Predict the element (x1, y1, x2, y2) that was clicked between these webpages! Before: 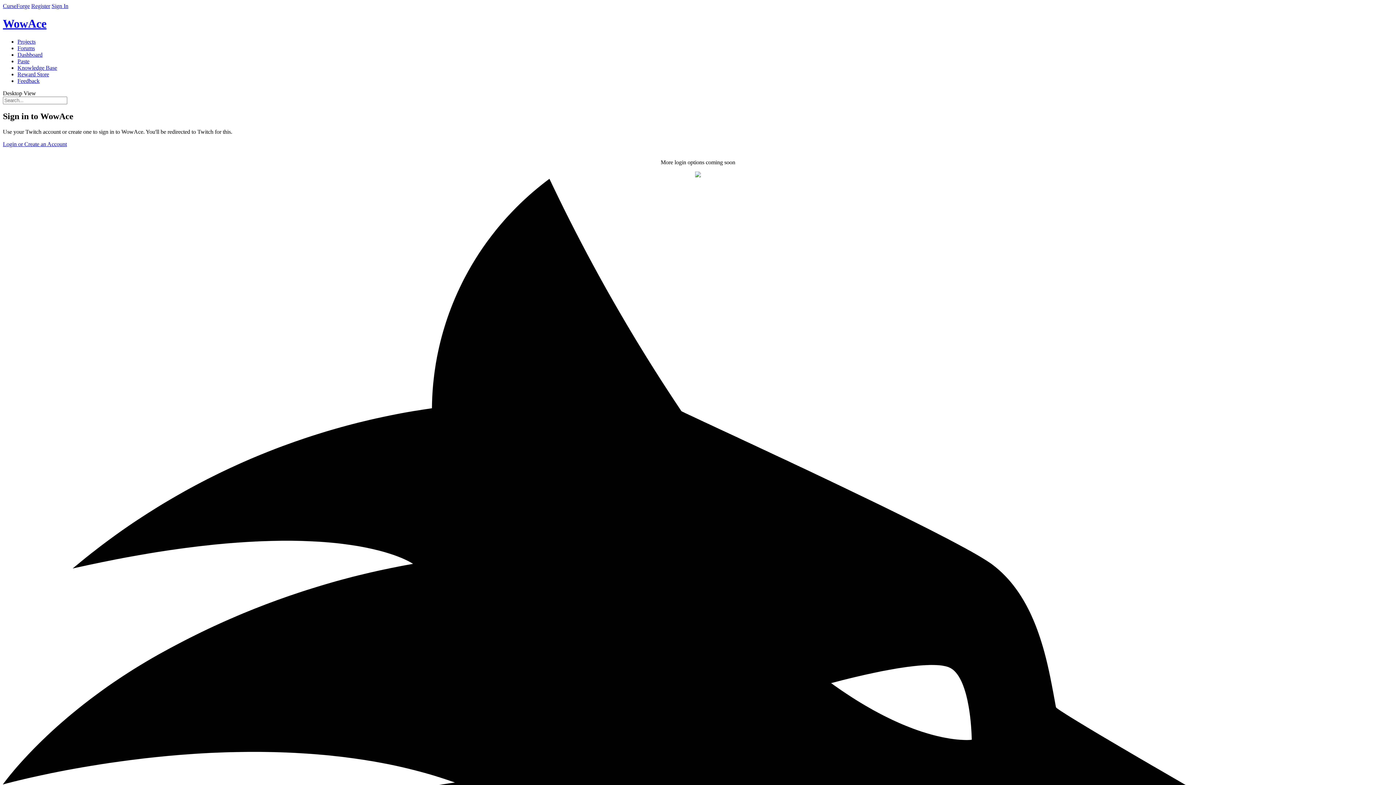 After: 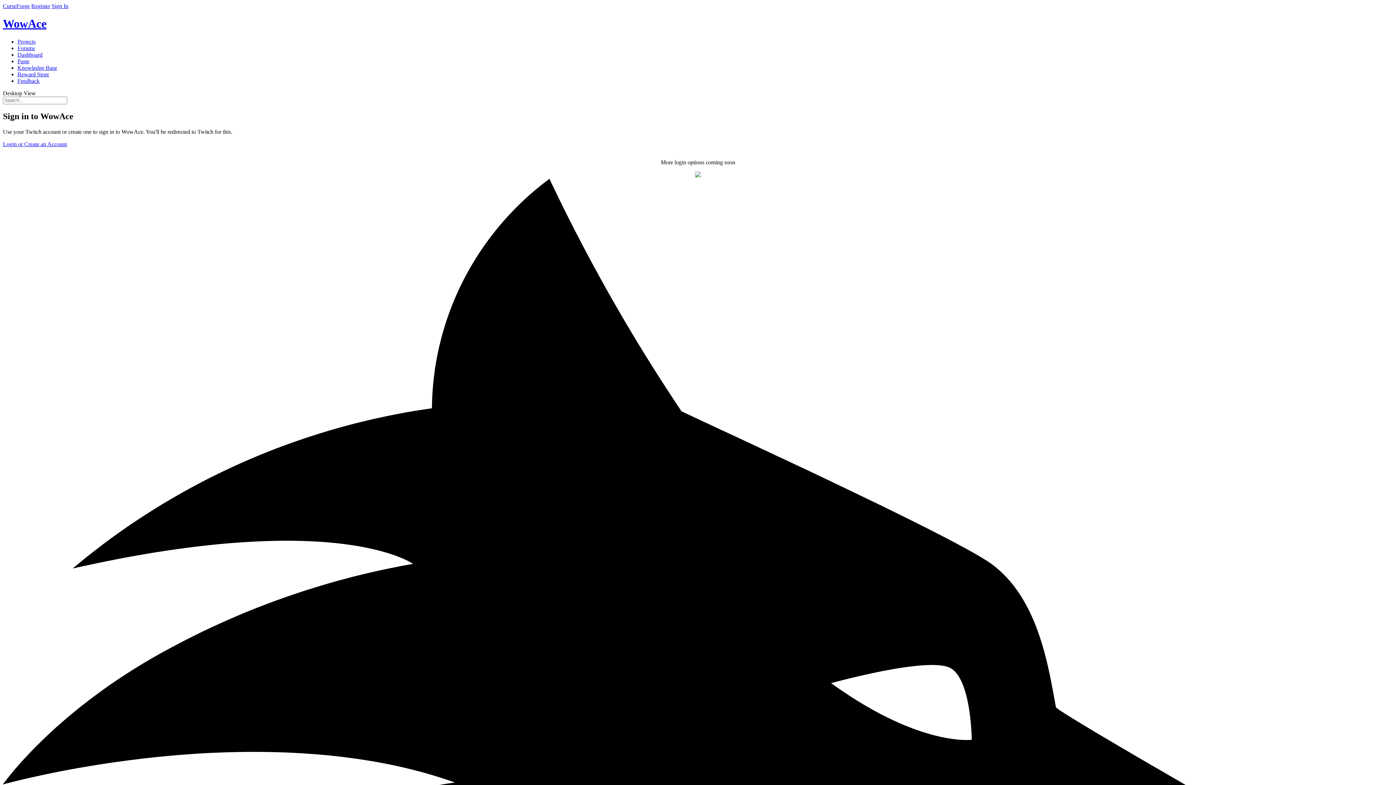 Action: bbox: (17, 58, 29, 64) label: Paste